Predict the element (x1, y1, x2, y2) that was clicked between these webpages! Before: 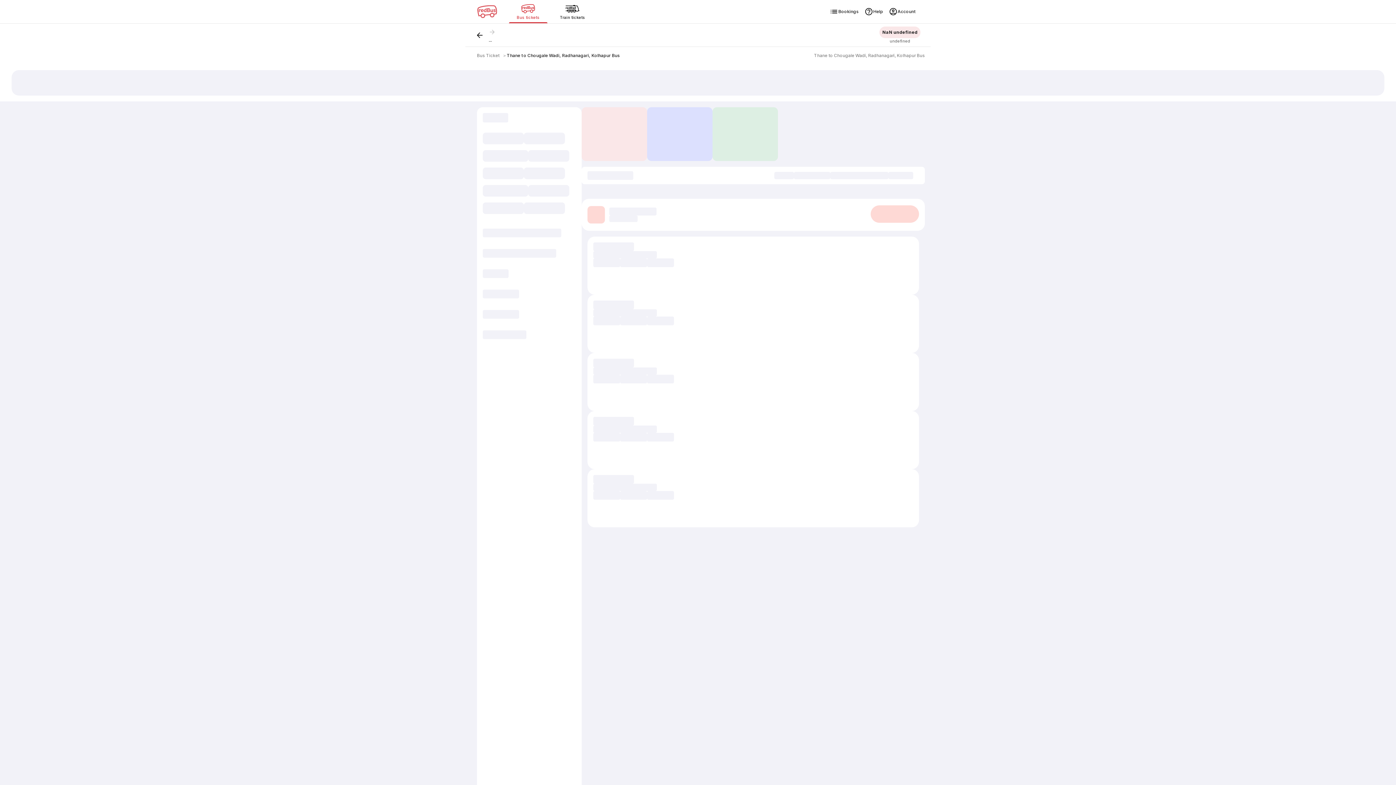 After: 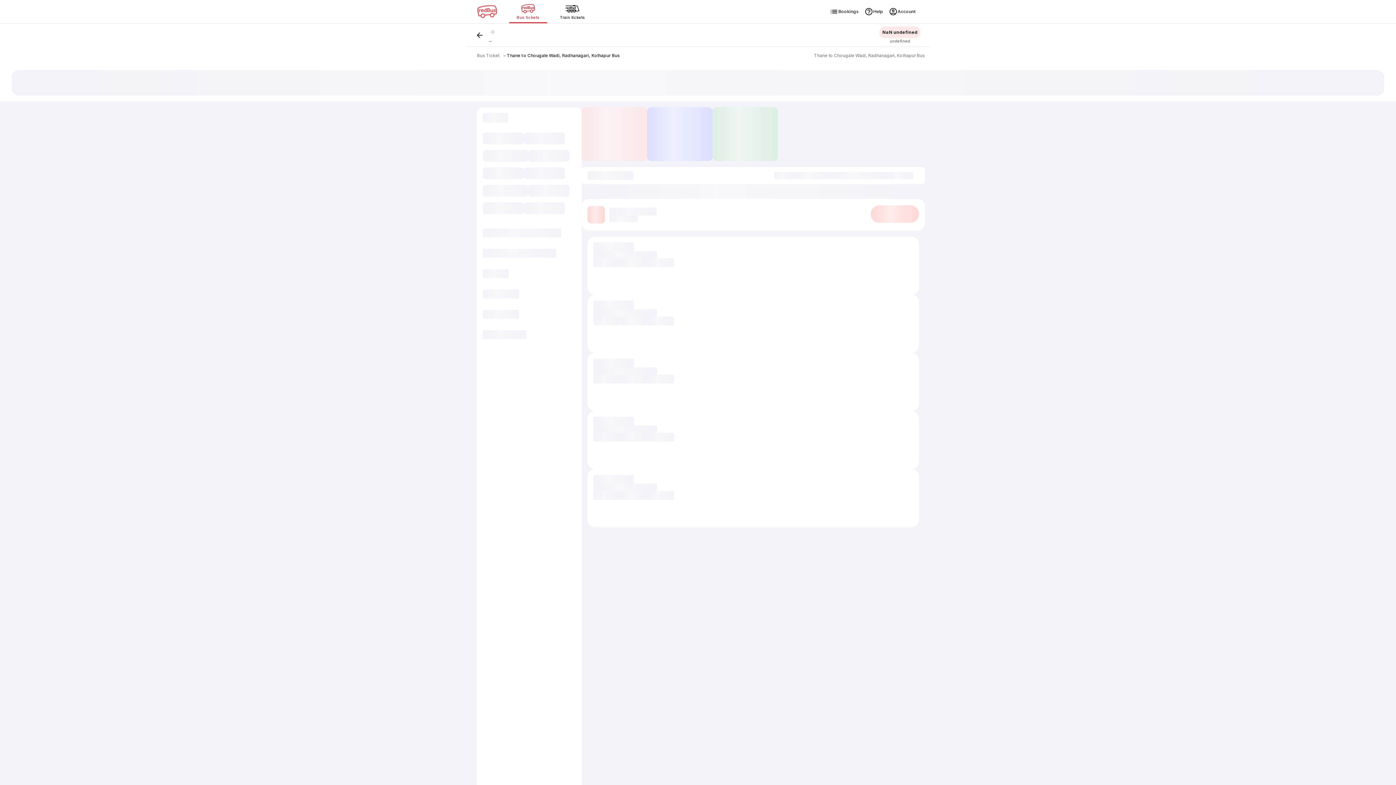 Action: label: Thane to Chougale Wadi, Radhanagari, Kolhapur Bus bbox: (506, 52, 620, 58)